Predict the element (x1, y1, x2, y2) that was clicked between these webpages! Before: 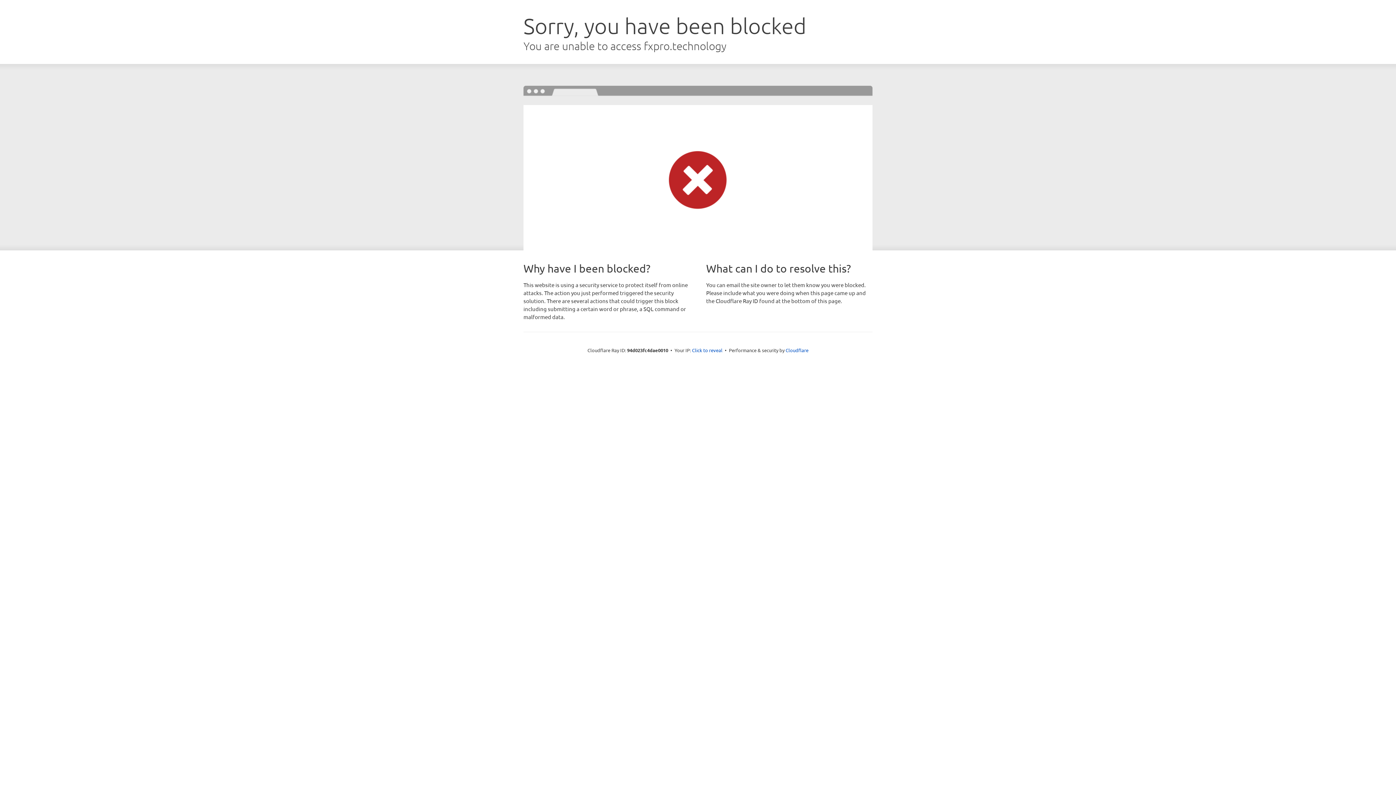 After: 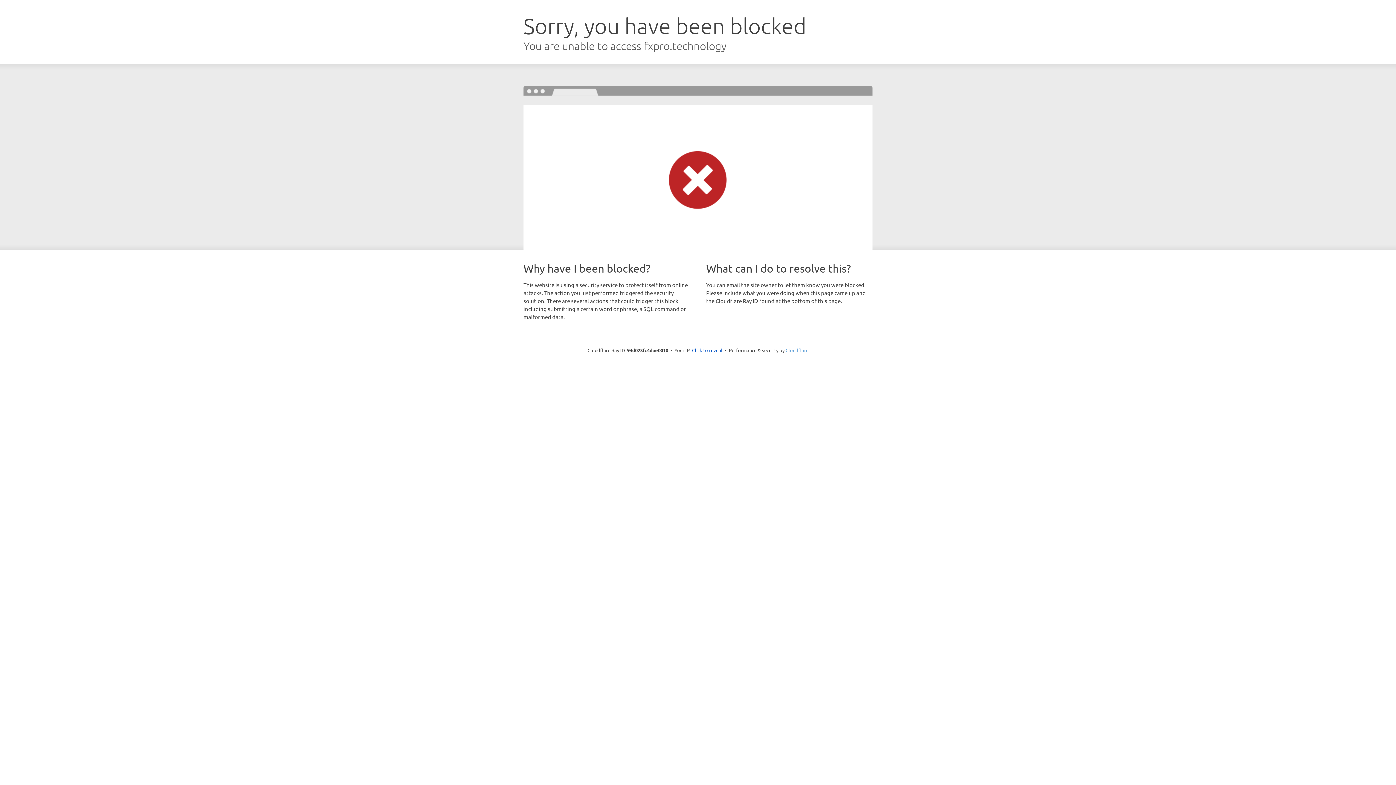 Action: bbox: (785, 347, 808, 353) label: Cloudflare